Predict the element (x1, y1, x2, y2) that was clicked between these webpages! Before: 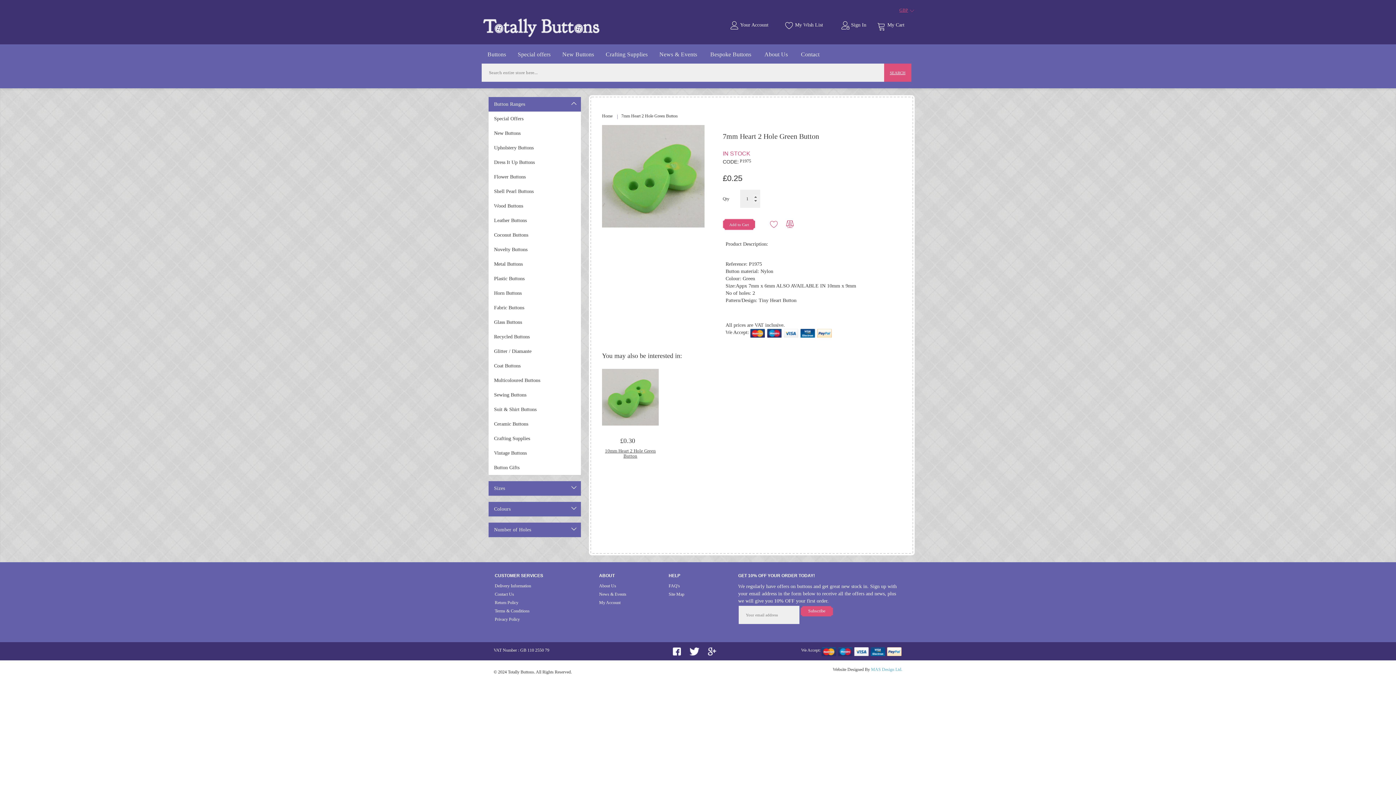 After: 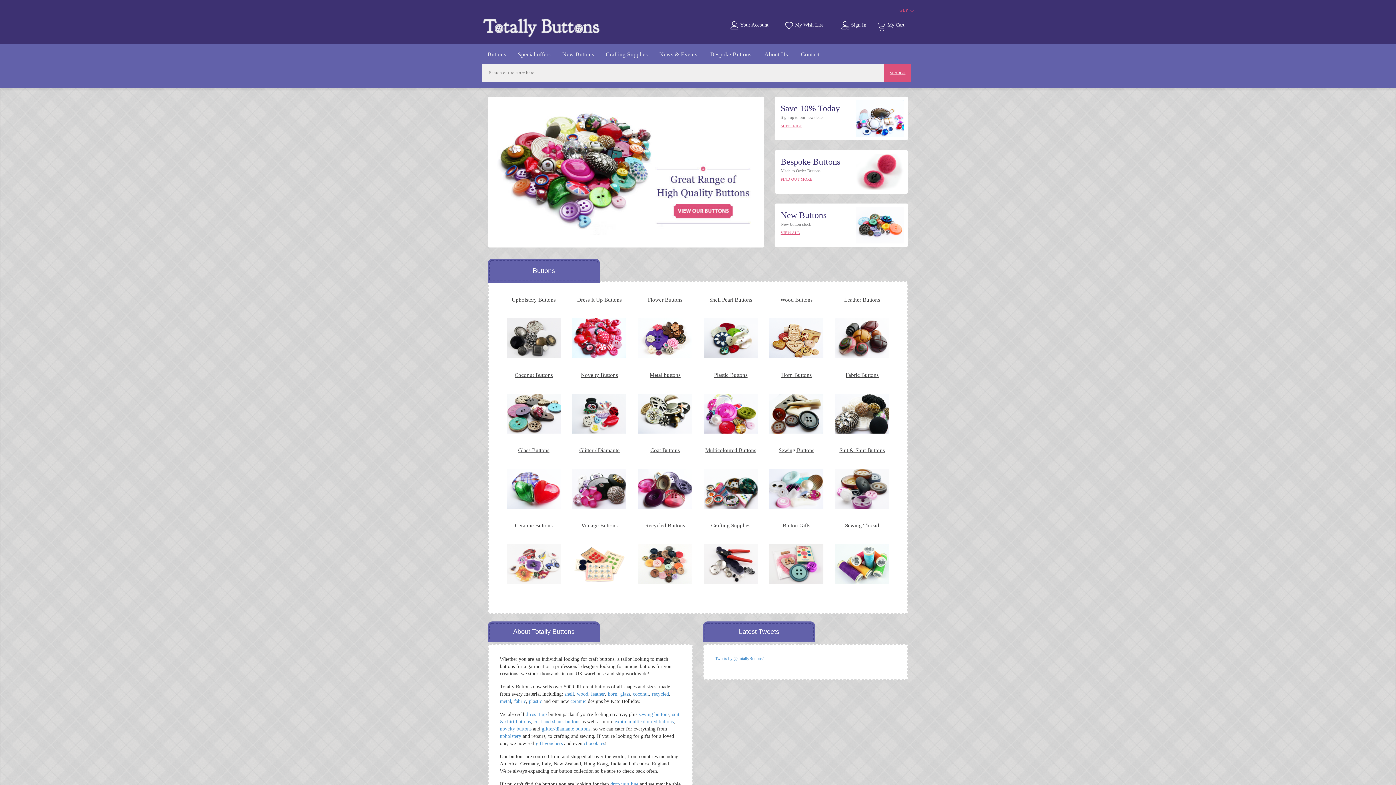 Action: label: Home bbox: (602, 113, 612, 118)